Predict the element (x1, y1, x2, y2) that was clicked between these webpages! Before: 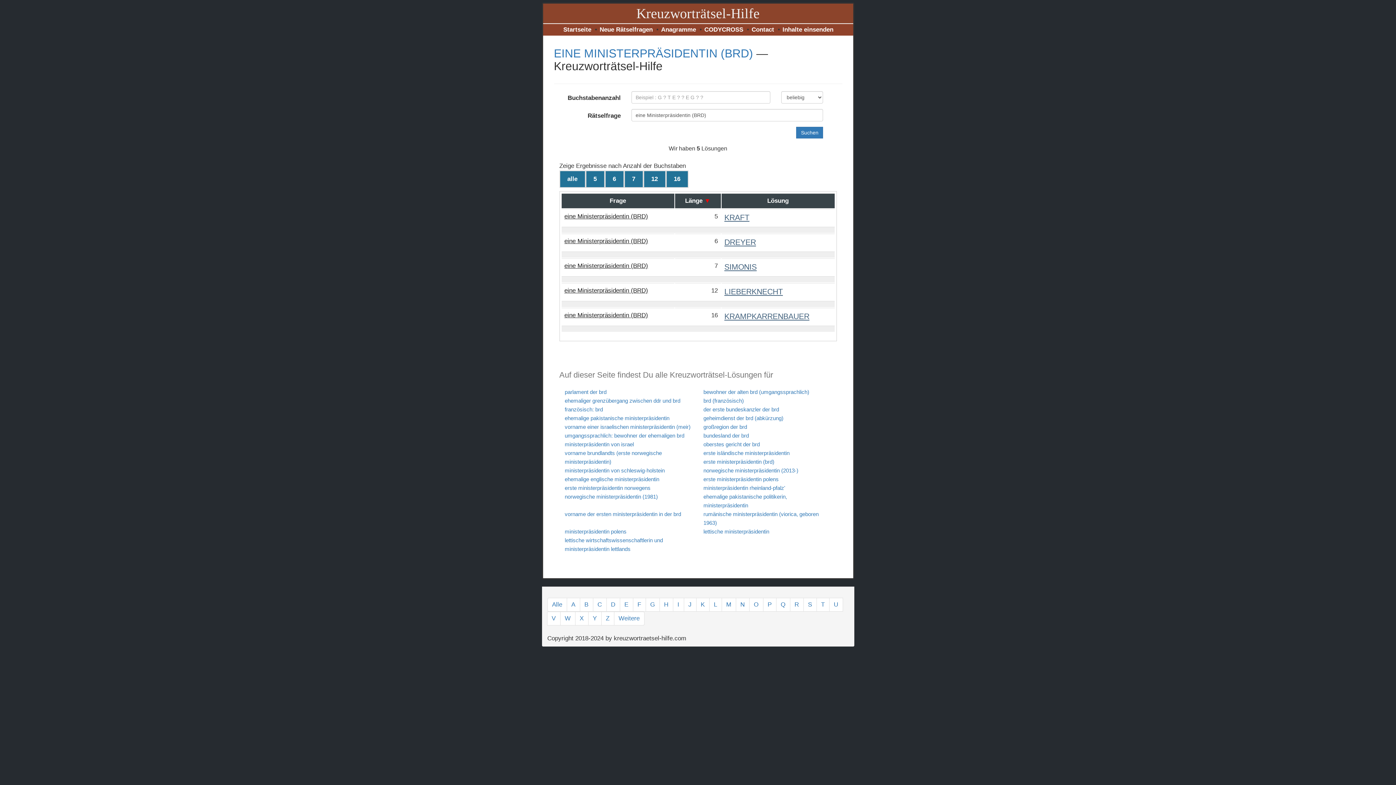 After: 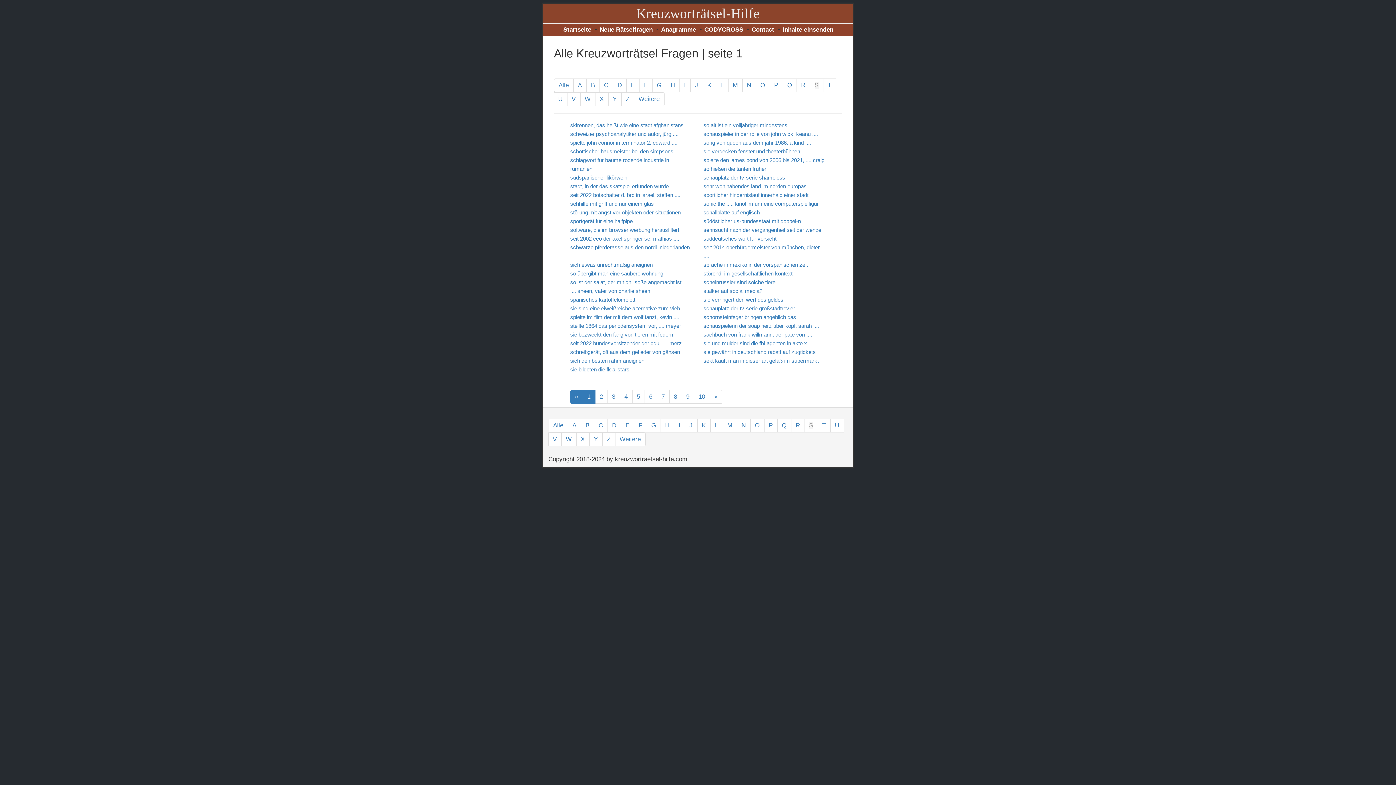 Action: bbox: (808, 601, 812, 608) label: S